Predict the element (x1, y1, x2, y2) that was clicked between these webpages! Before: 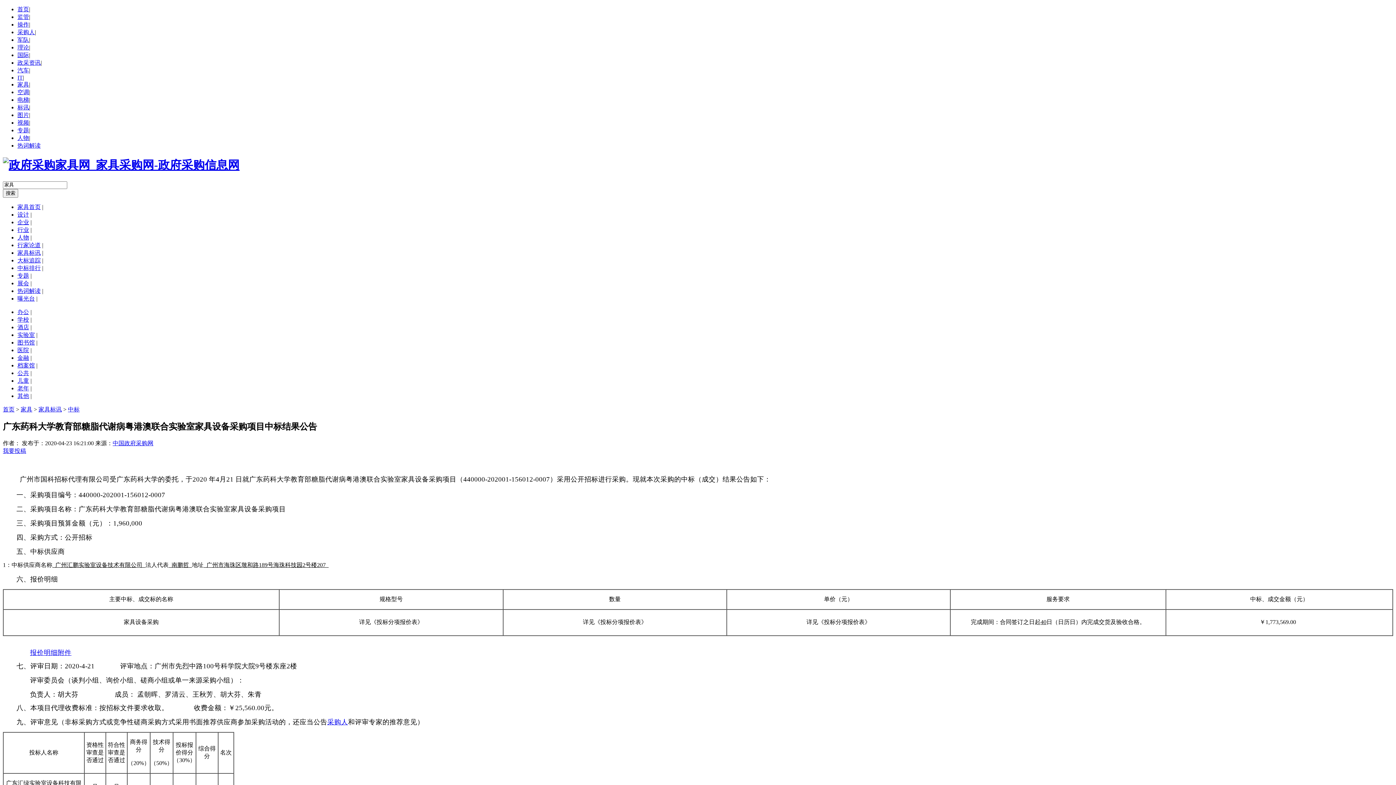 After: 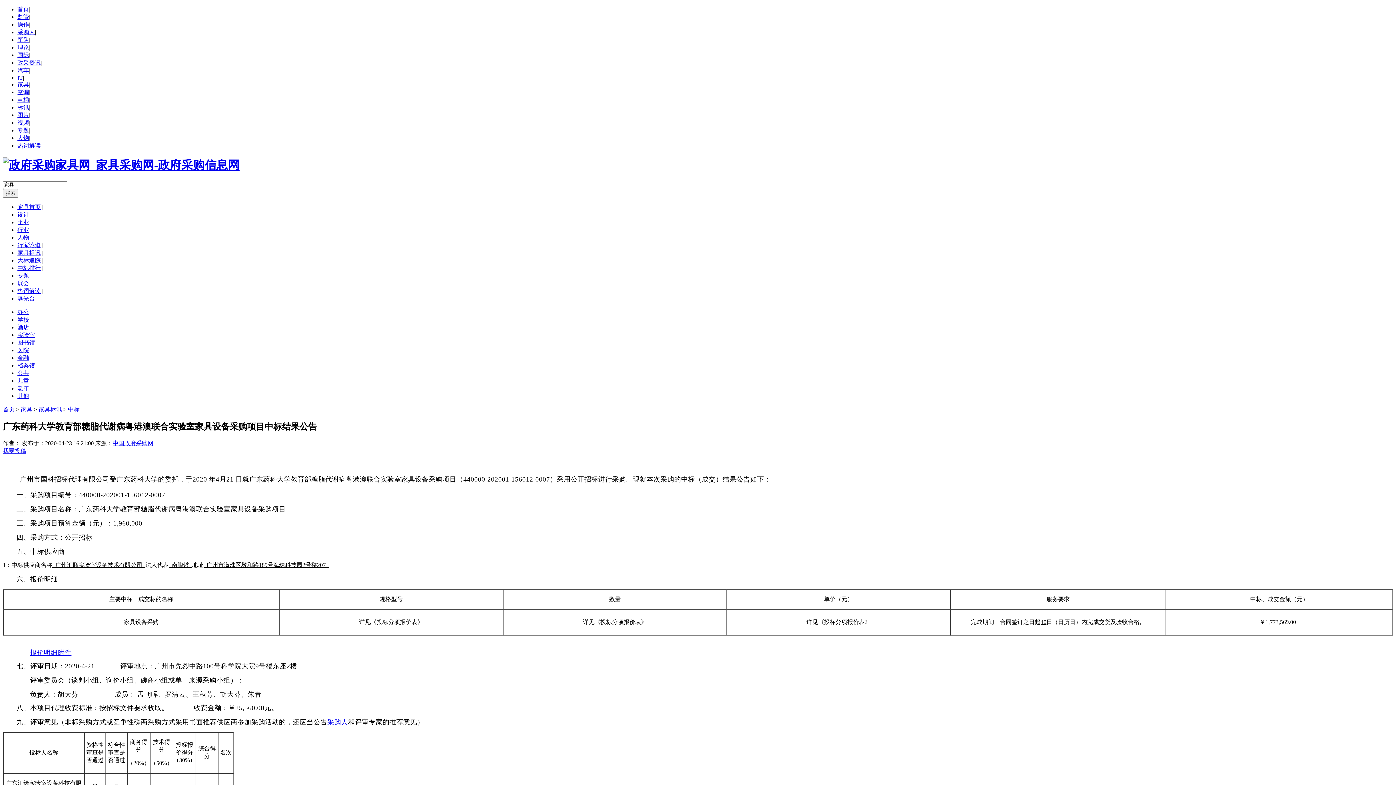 Action: bbox: (2, 447, 26, 454) label: 我要投稿